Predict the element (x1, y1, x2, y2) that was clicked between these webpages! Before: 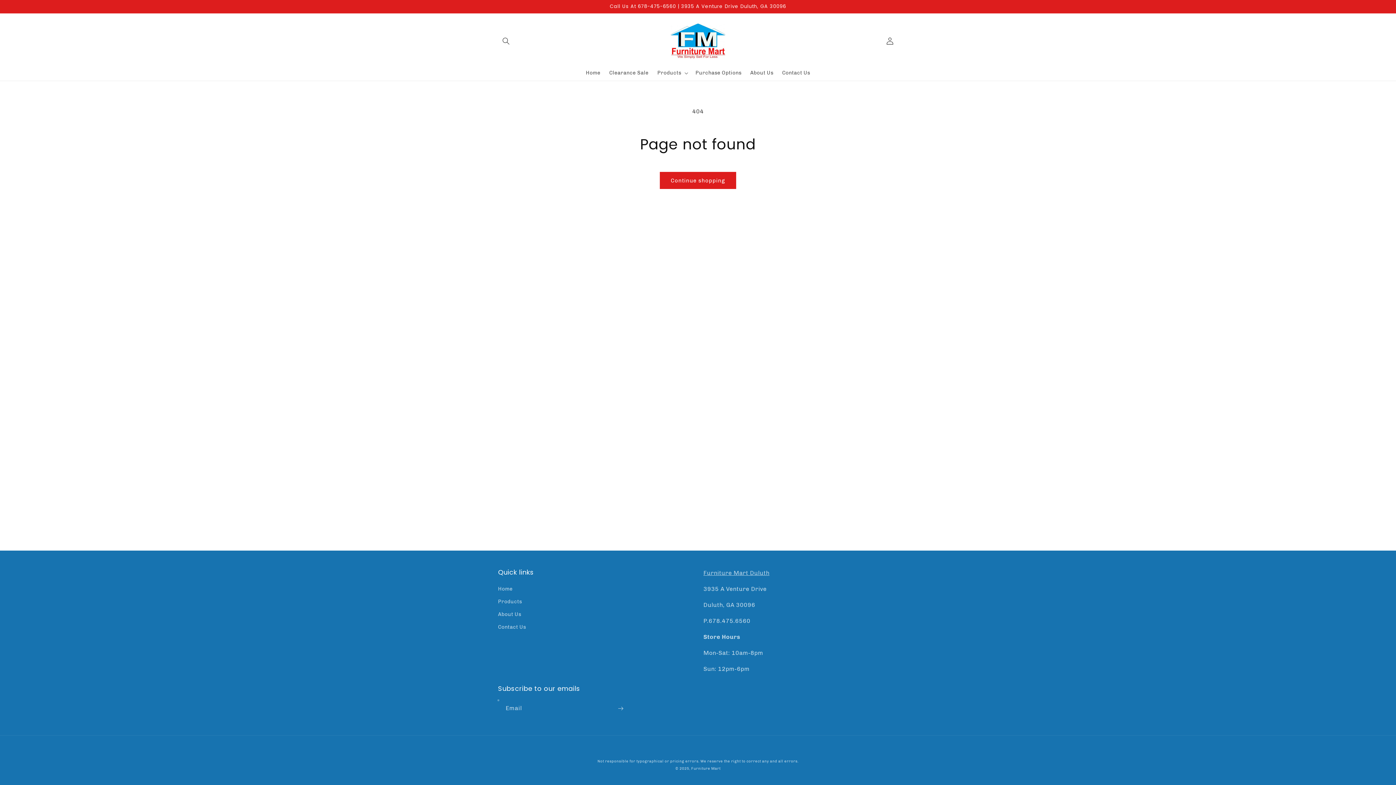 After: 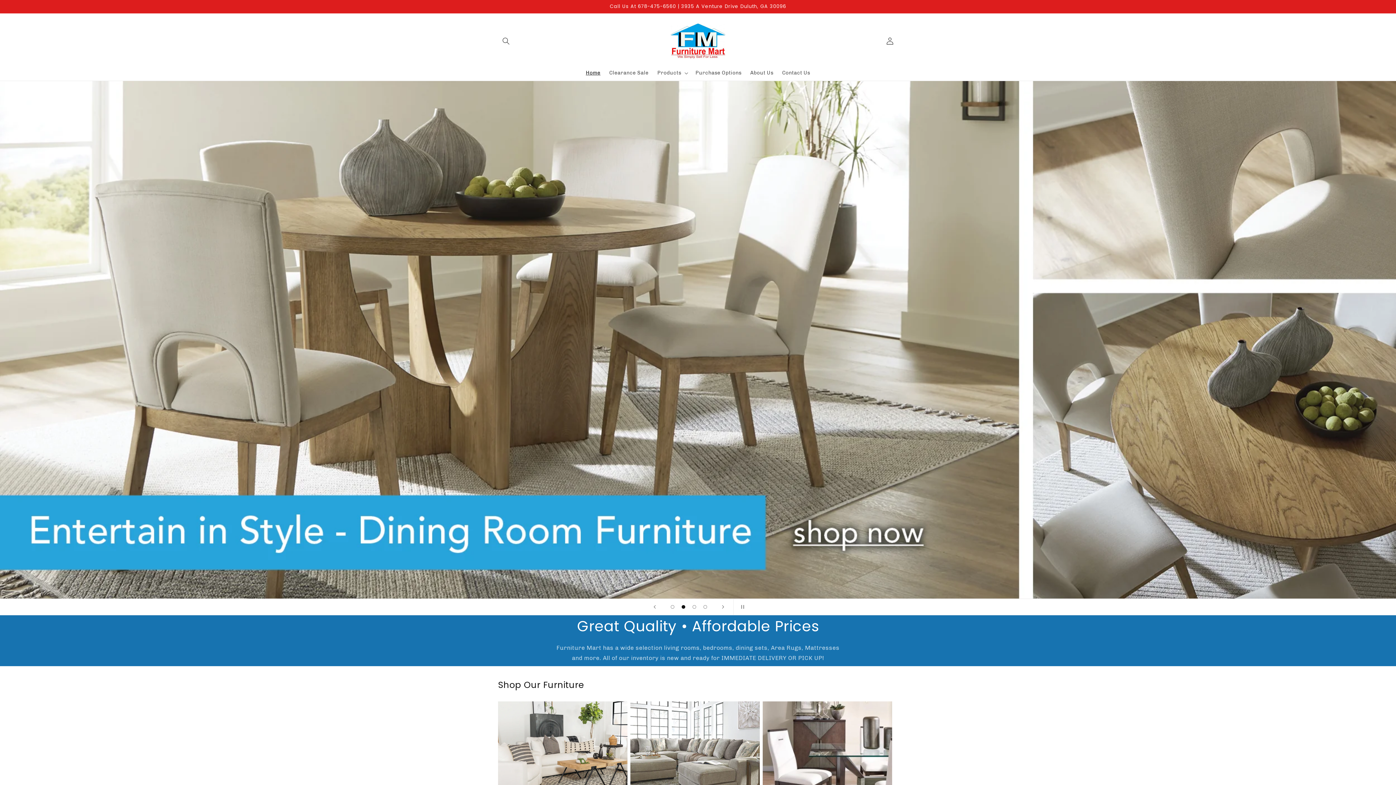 Action: bbox: (498, 584, 512, 595) label: Home